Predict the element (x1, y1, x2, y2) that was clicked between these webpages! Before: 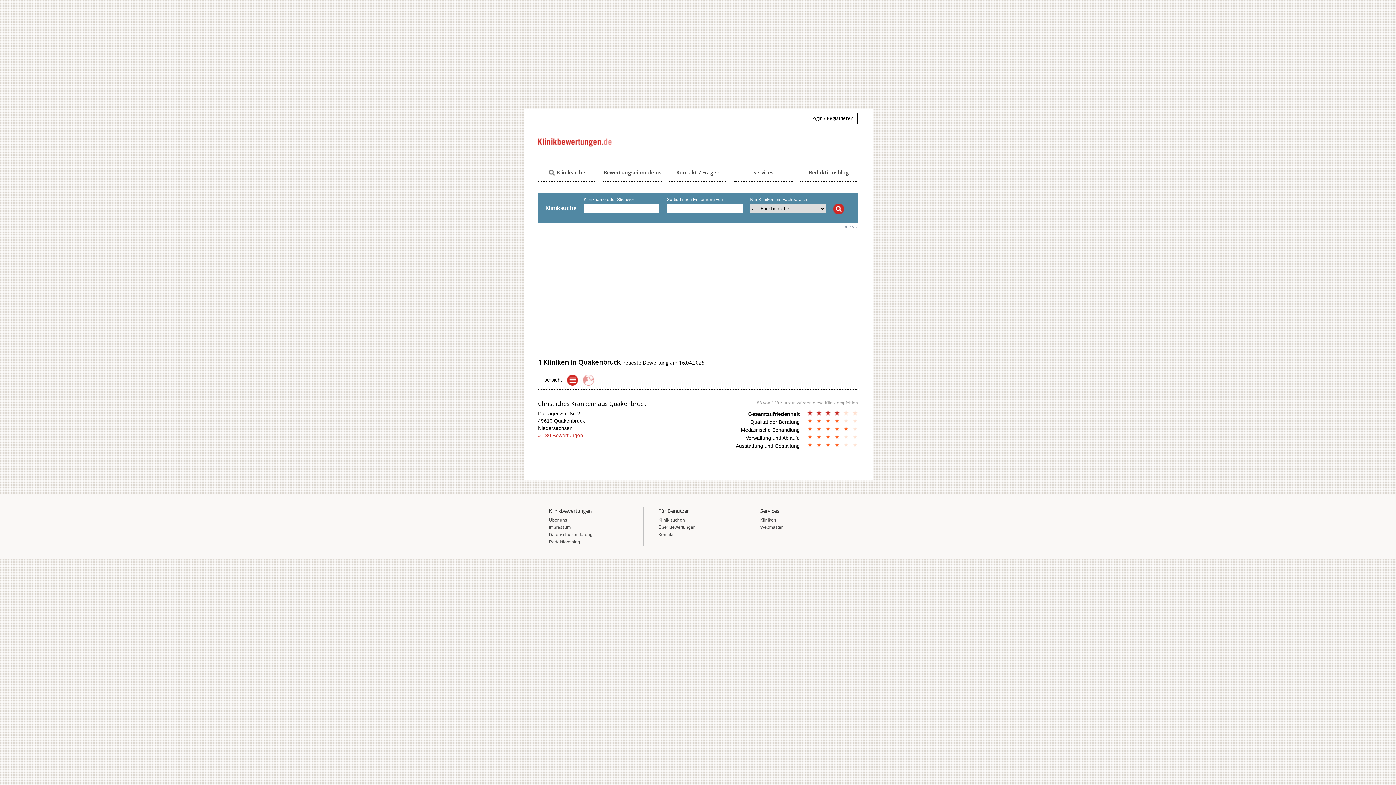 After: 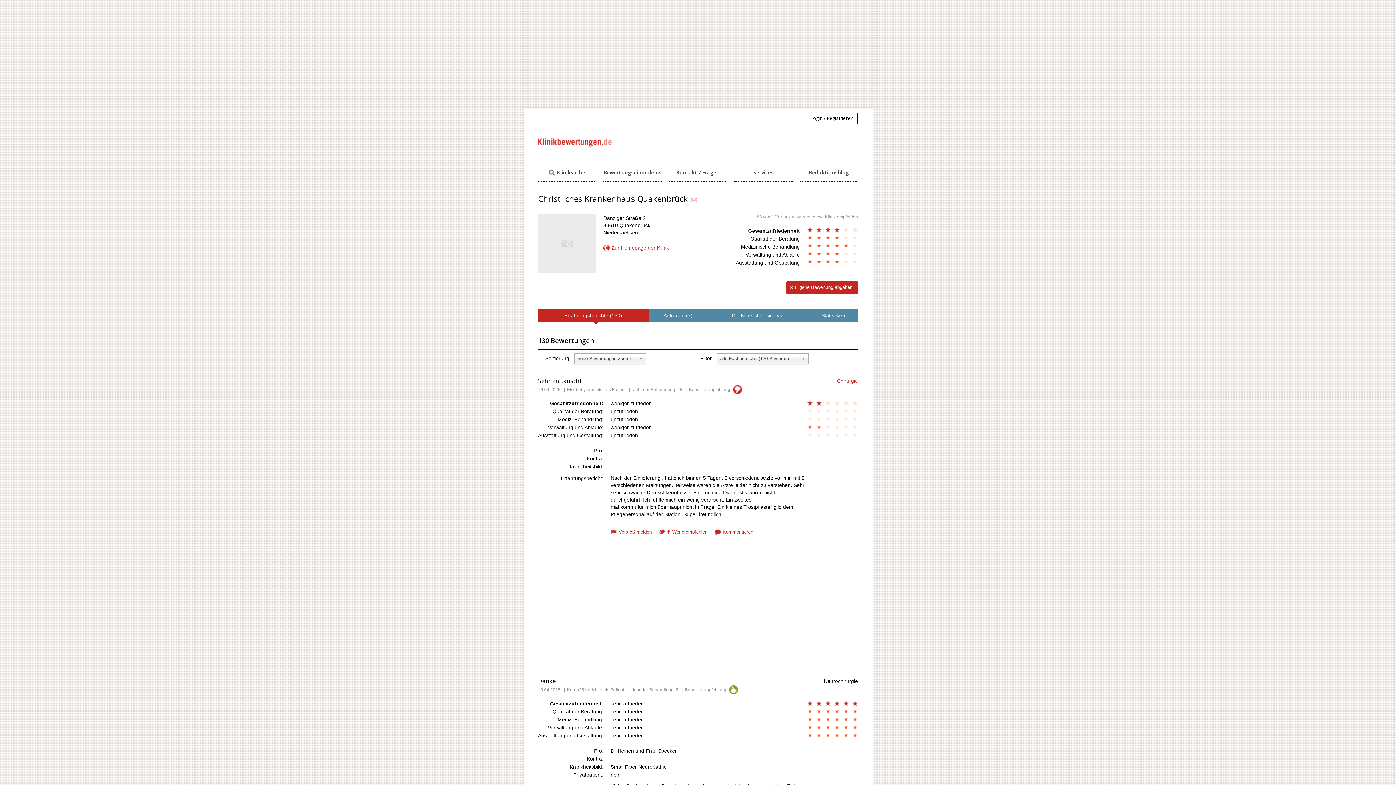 Action: label: Christliches Krankenhaus Quakenbrück bbox: (538, 400, 646, 408)